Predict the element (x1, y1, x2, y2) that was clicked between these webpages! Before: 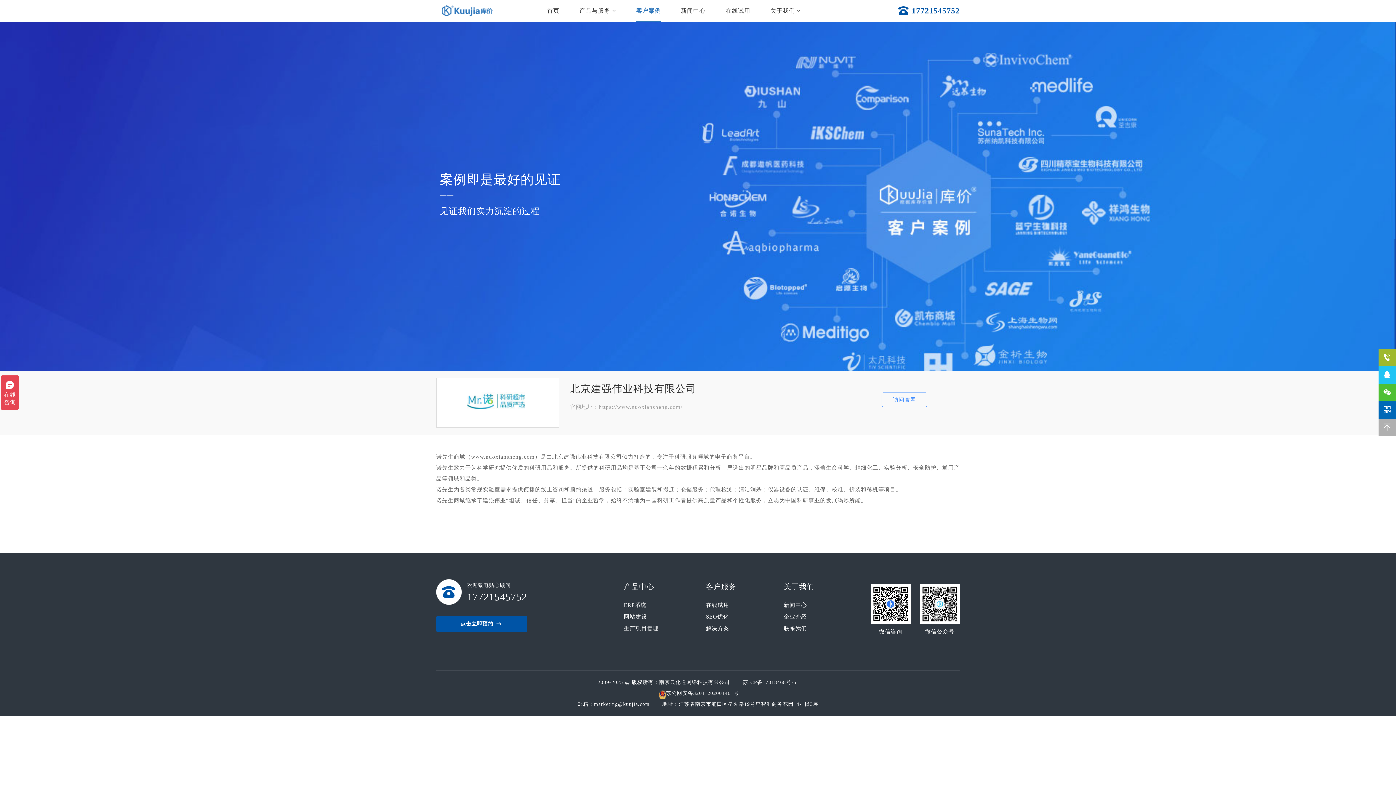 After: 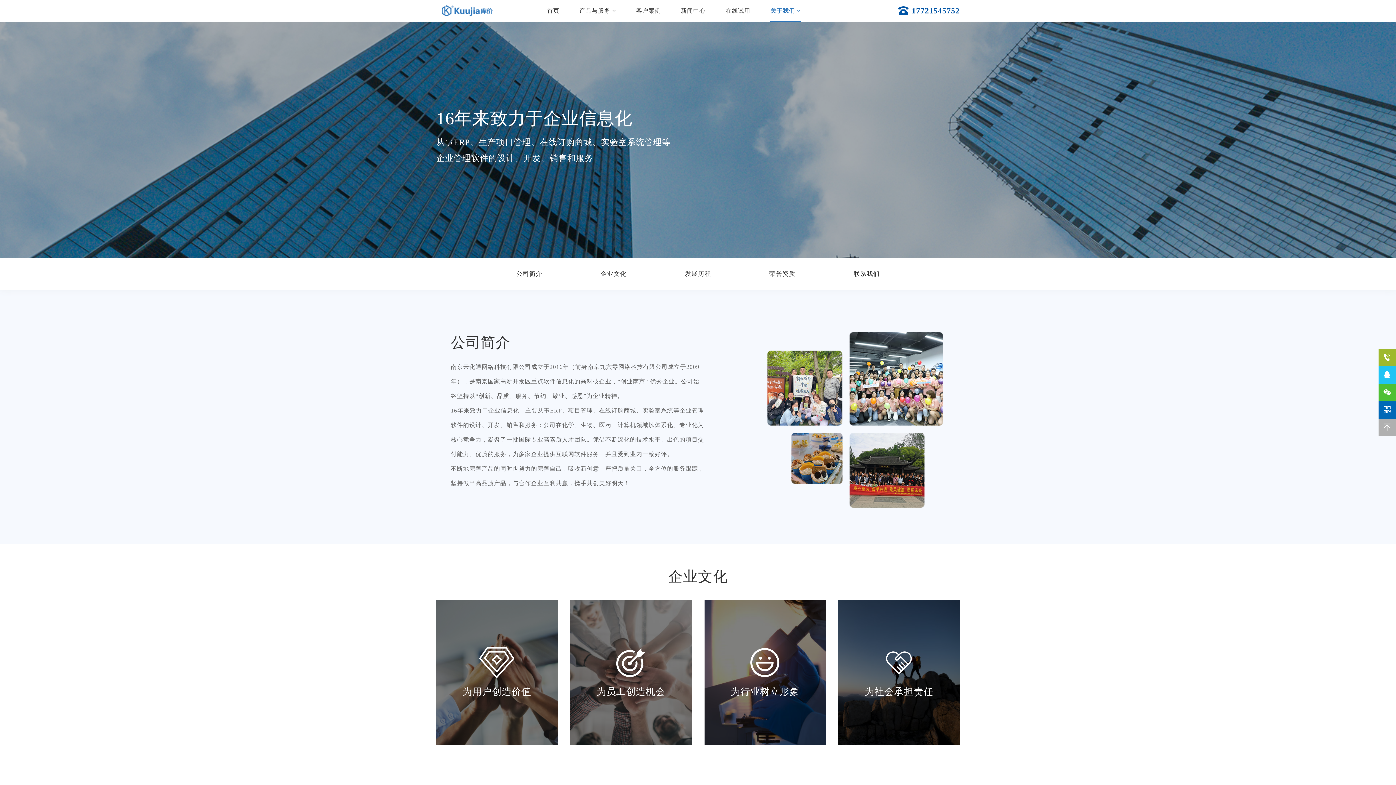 Action: bbox: (770, 0, 801, 21) label: 关于我们 